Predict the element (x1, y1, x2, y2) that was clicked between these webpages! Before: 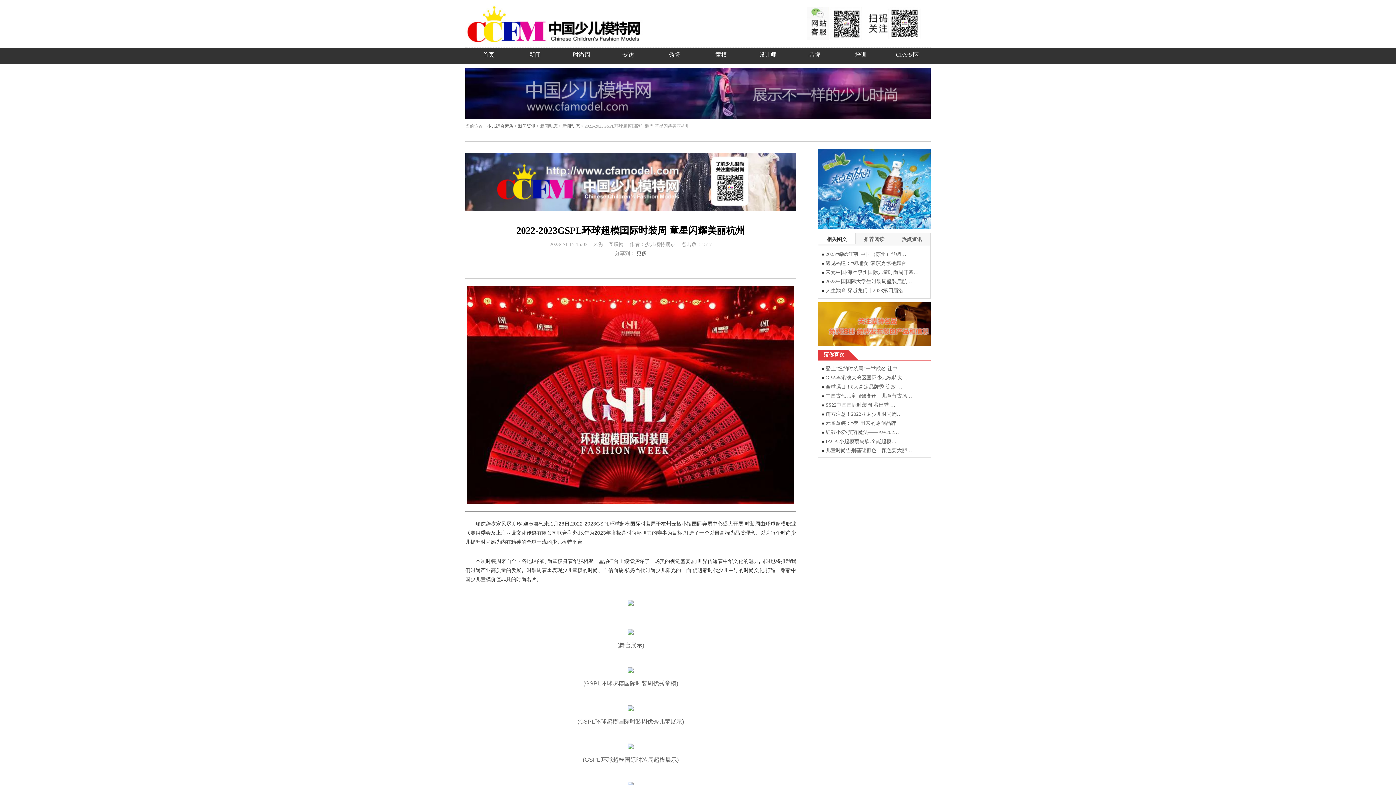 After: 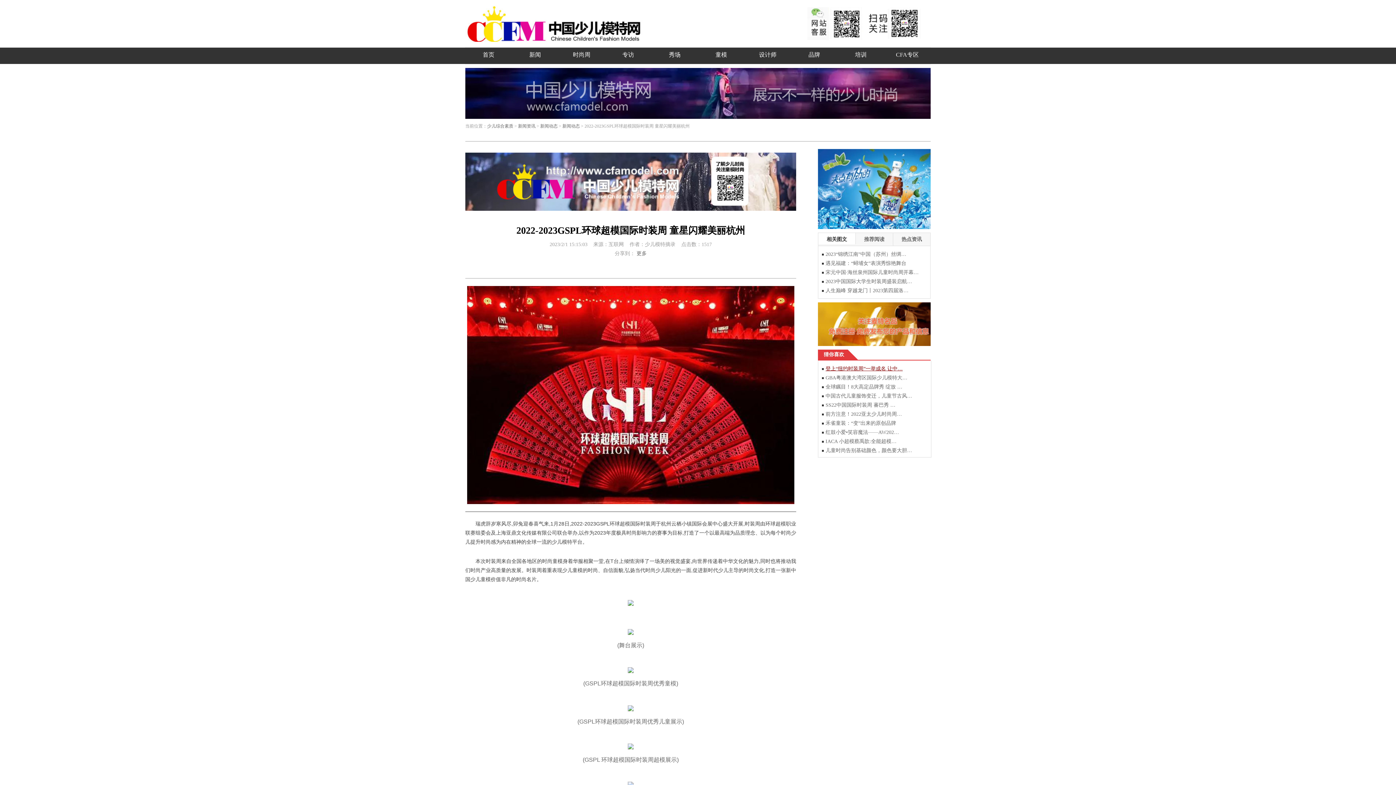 Action: bbox: (825, 366, 902, 371) label: 登上“纽约时装周”一举成名 让中…